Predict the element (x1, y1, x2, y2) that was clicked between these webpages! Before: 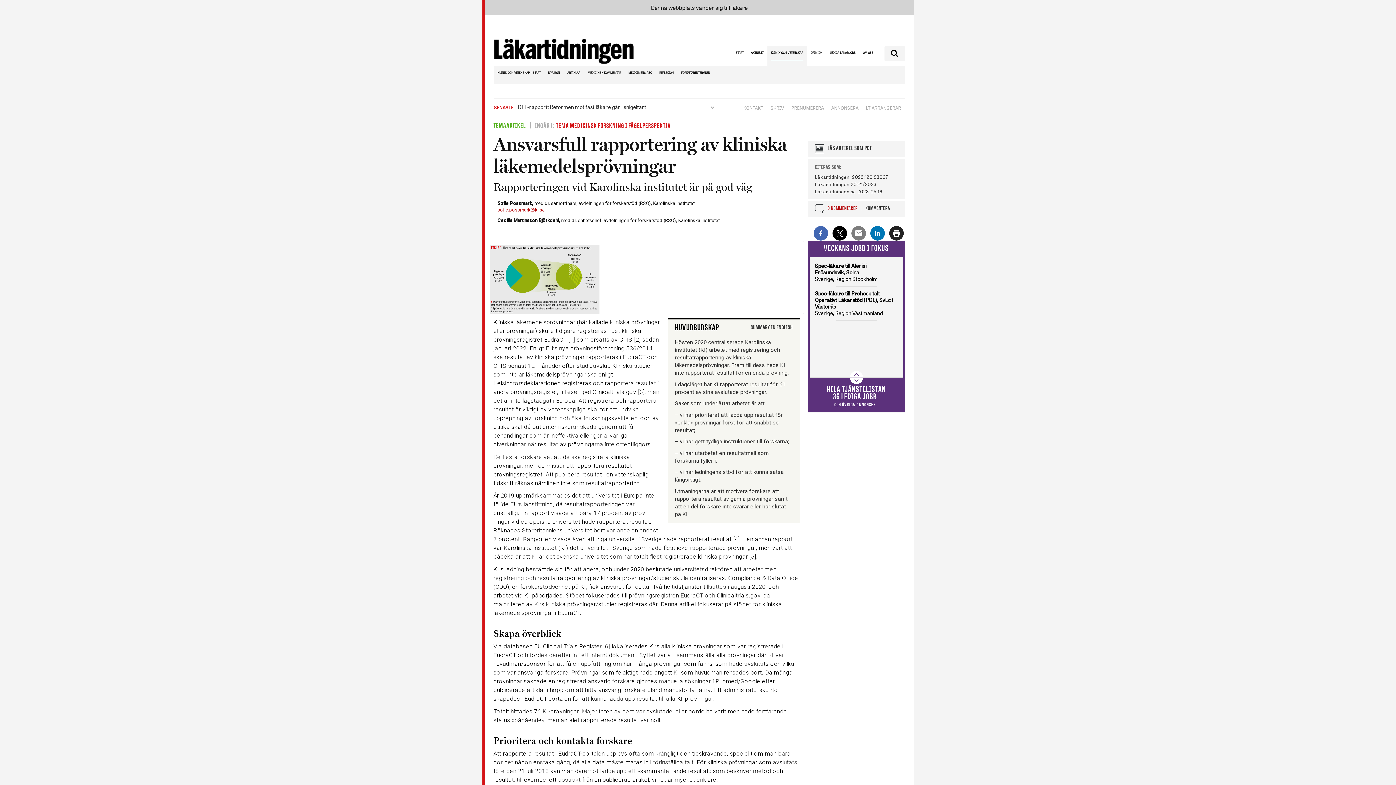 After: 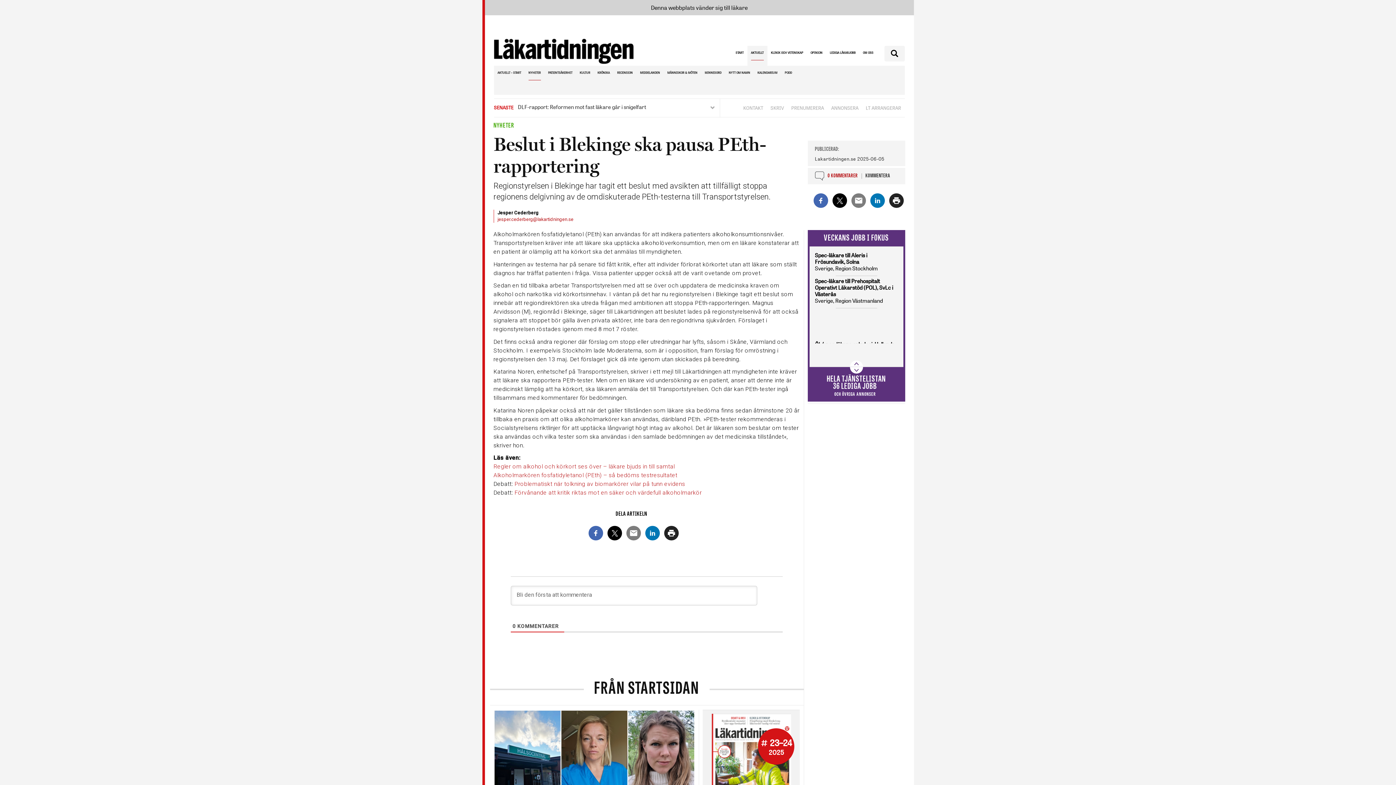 Action: bbox: (518, 100, 704, 114) label: Beslut i Blekinge ska pausa PEth-rapportering